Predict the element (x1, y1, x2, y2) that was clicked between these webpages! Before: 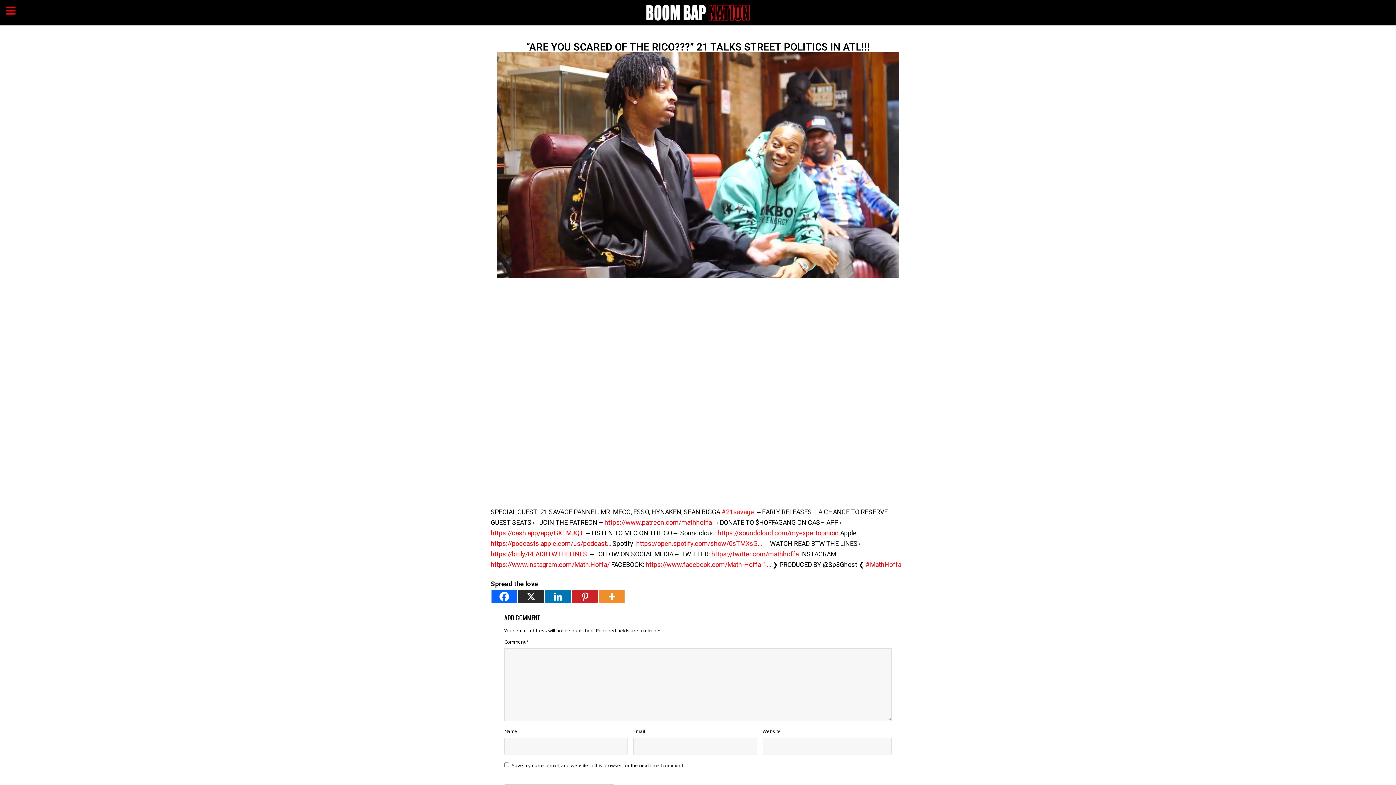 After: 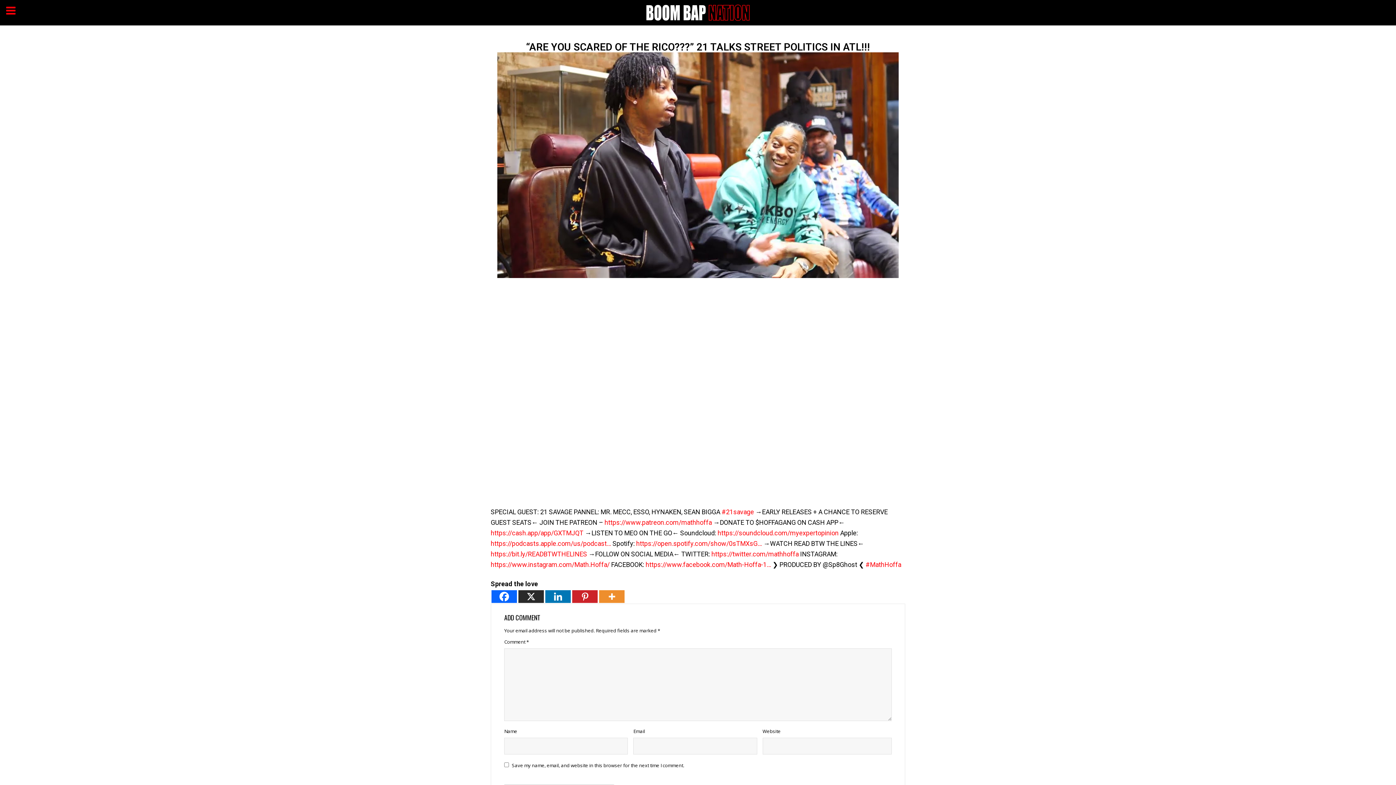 Action: bbox: (490, 561, 609, 568) label: https://www.instagram.com/Math.Hoffa/